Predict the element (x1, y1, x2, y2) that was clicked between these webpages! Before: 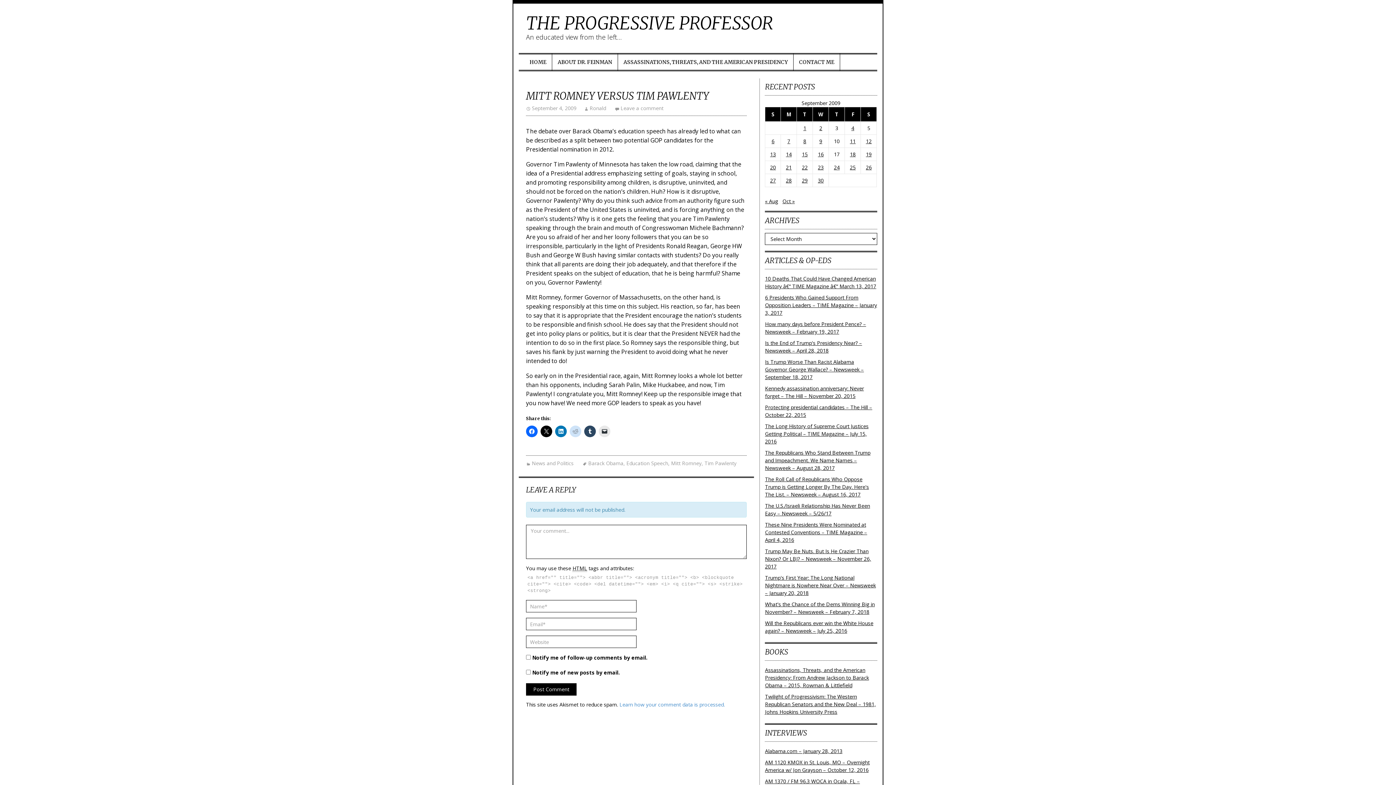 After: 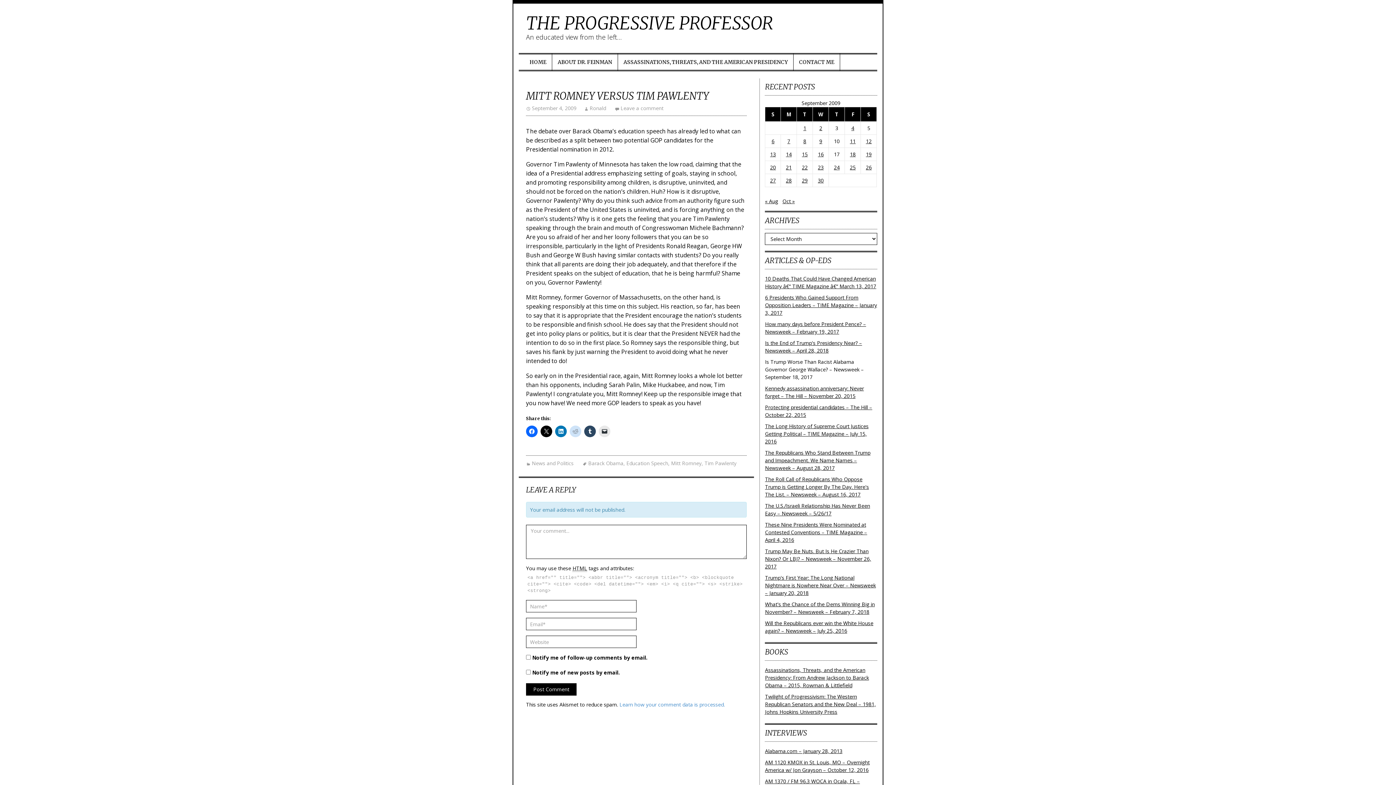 Action: label: Is Trump Worse Than Racist Alabama Governor George Wallace? – Newsweek – September 18, 2017 bbox: (765, 358, 864, 380)